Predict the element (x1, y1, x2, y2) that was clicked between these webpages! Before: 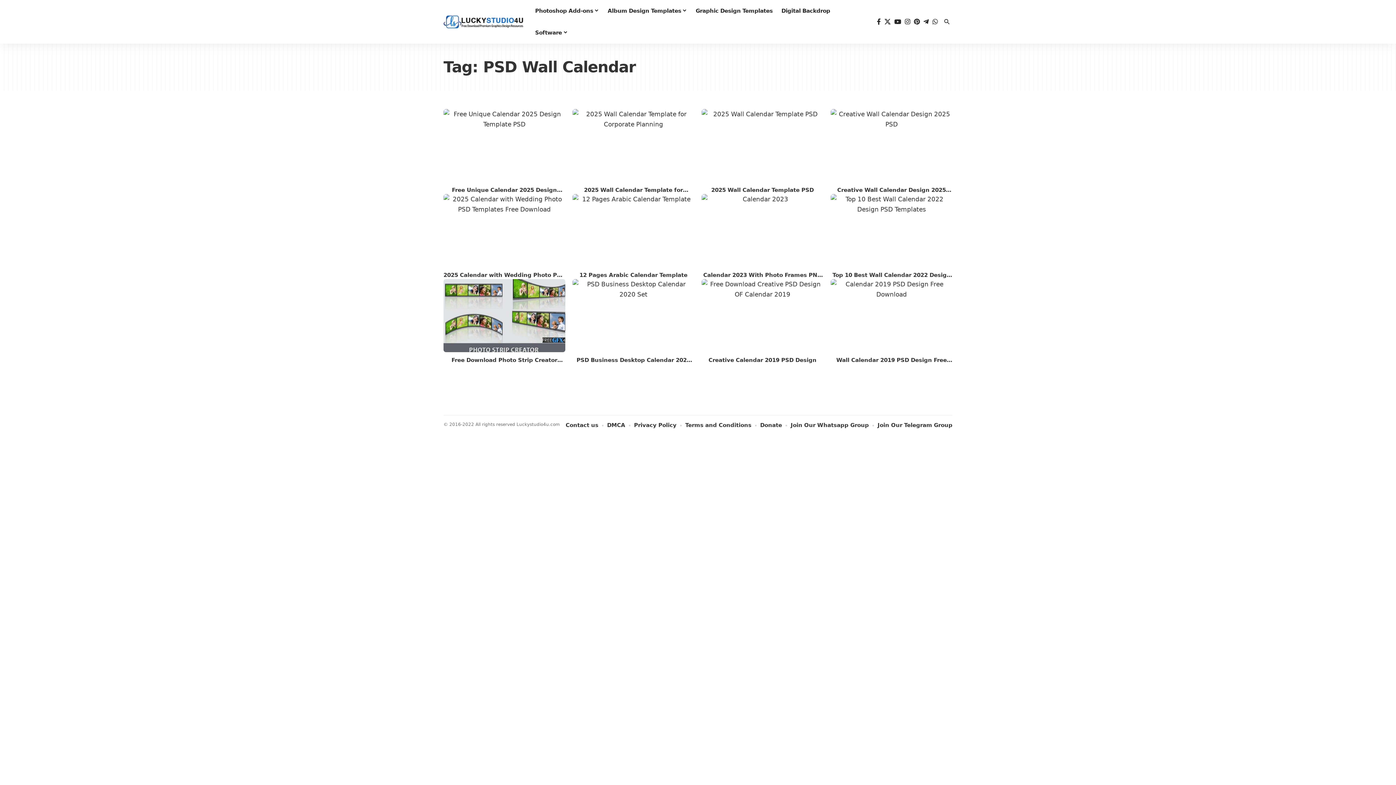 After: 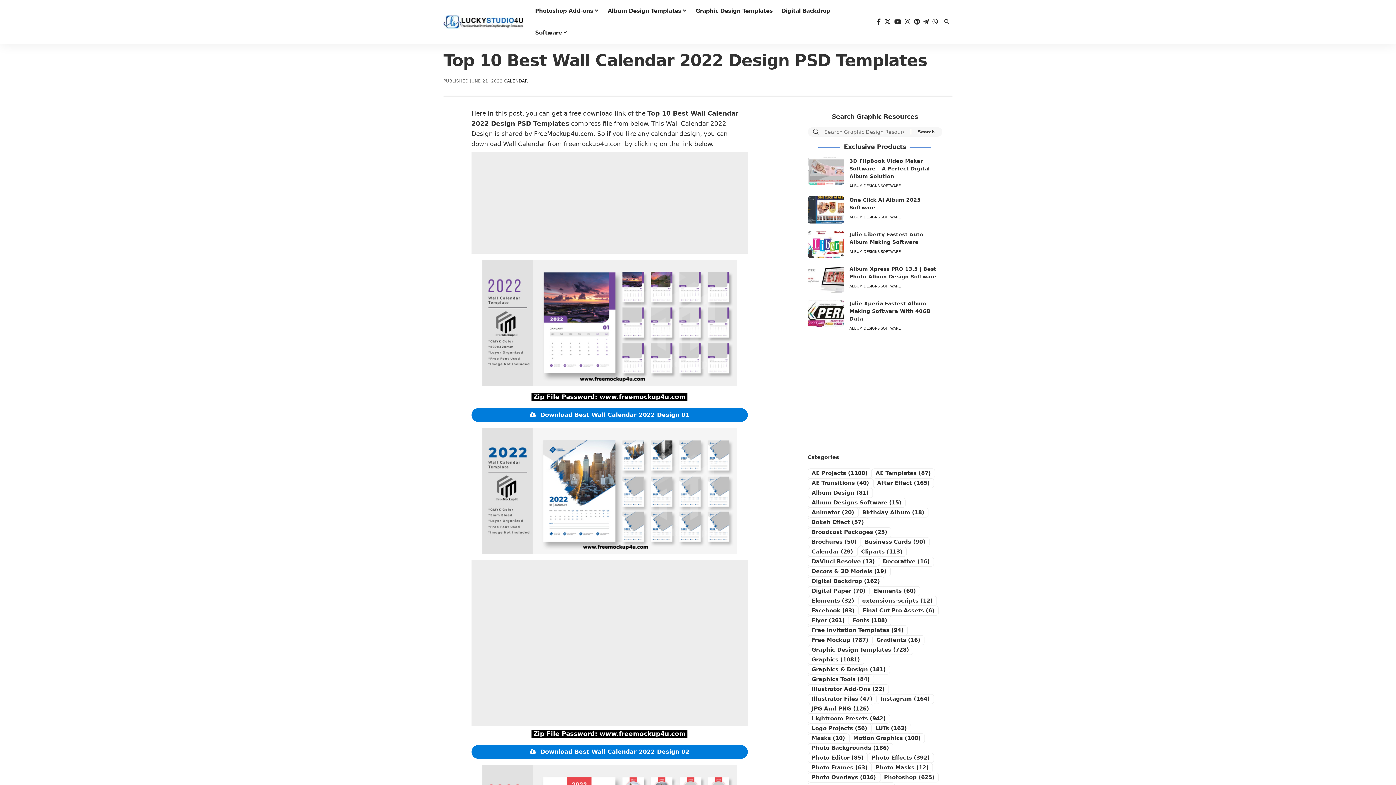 Action: label: Top 10 Best Wall Calendar 2022 Design PSD Templates bbox: (830, 271, 952, 279)